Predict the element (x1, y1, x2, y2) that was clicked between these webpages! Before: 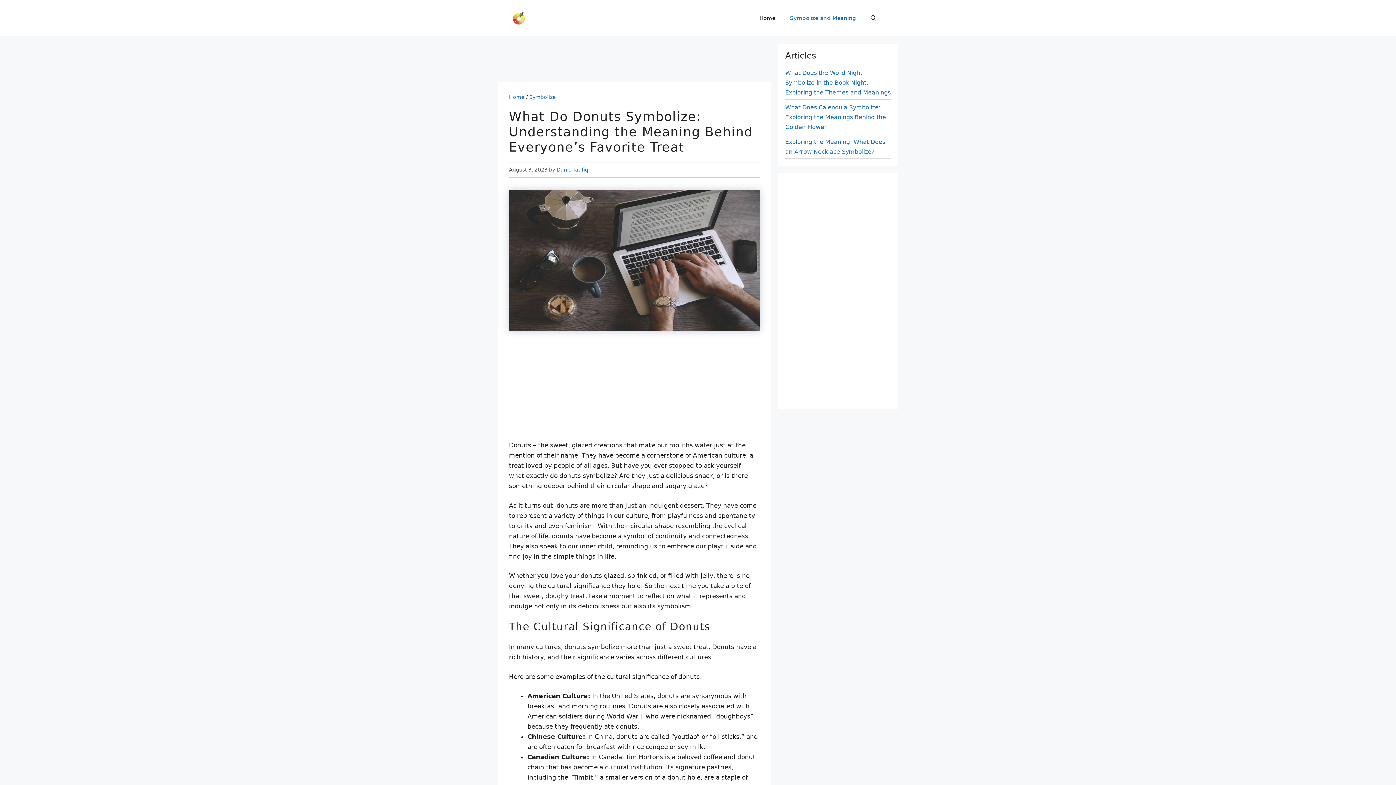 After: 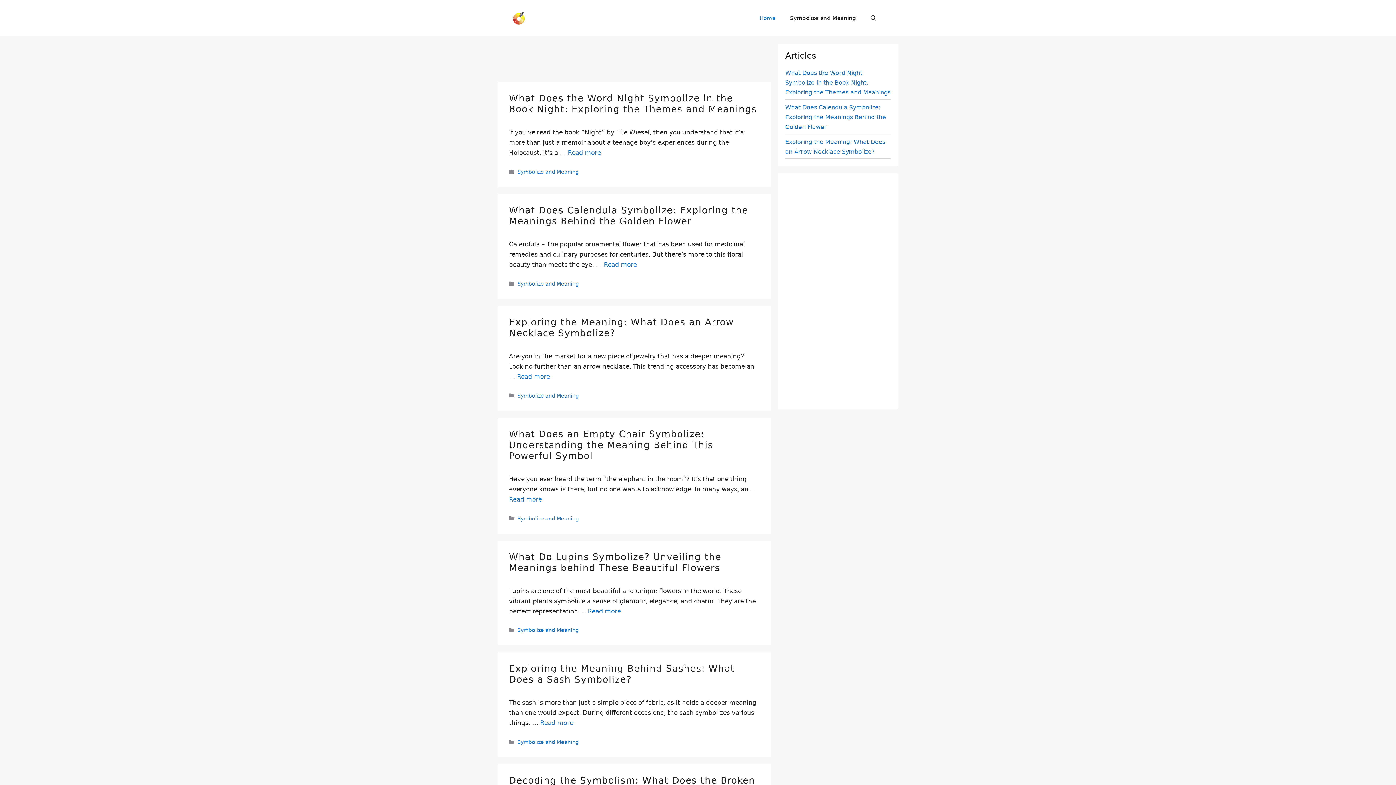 Action: label: Home bbox: (509, 94, 524, 100)